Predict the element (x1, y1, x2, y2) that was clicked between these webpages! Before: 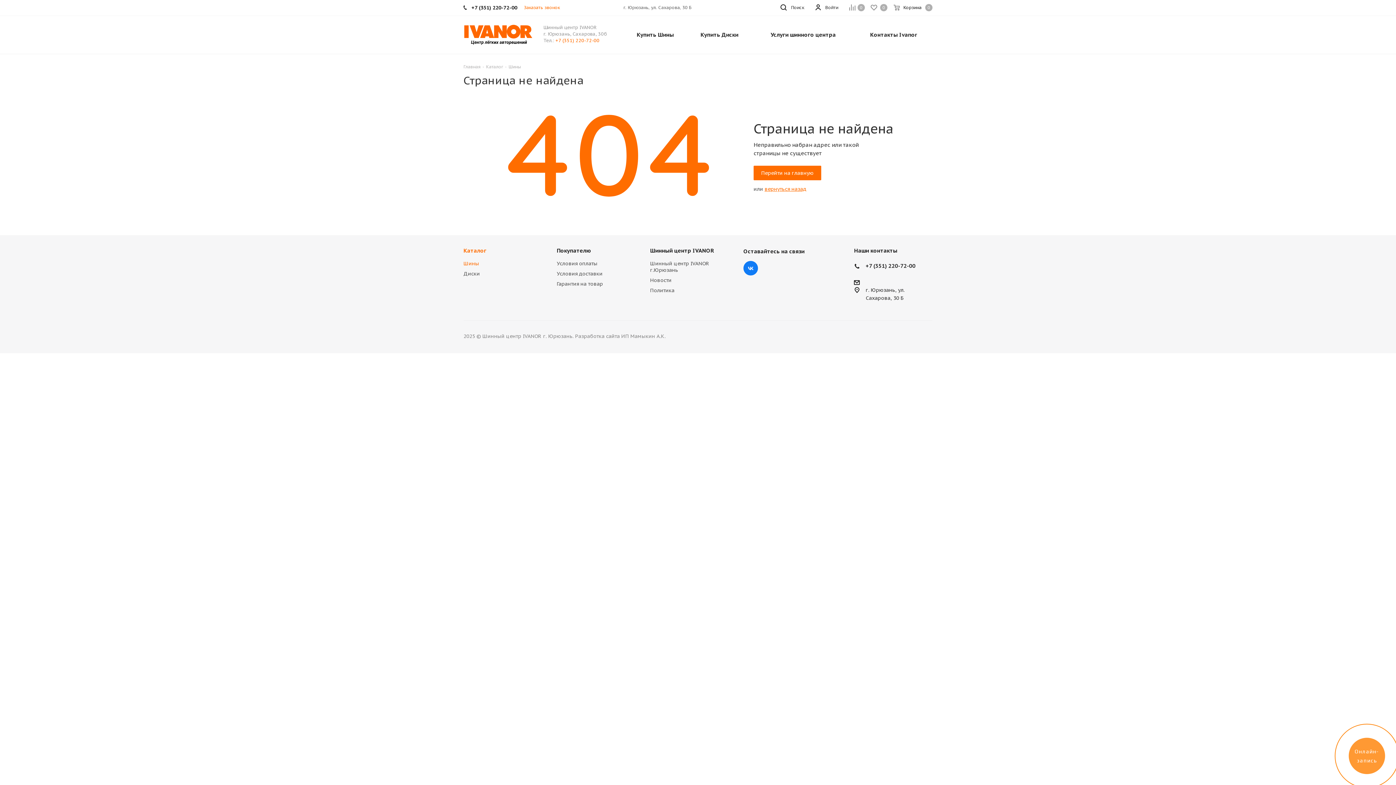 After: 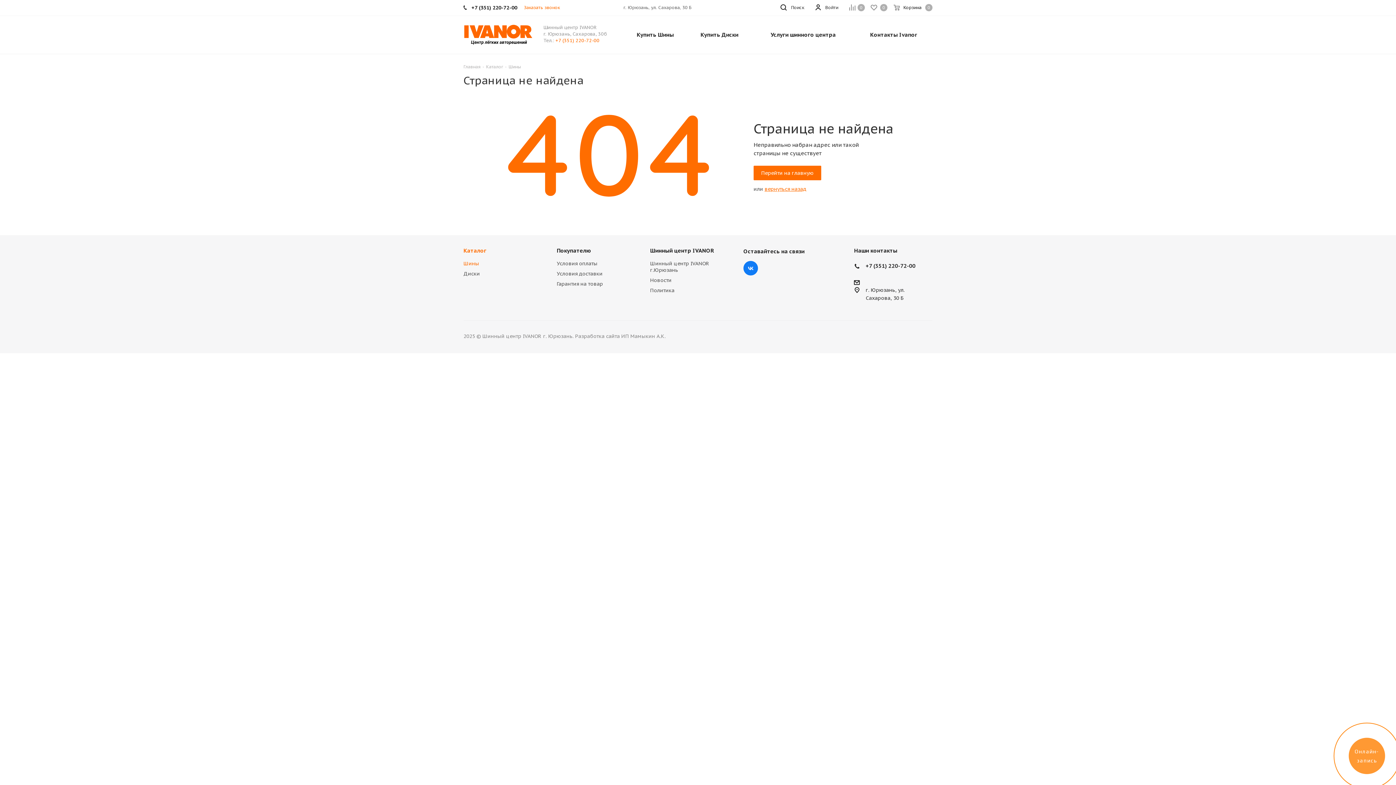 Action: label: +7 (351) 220-72-00 bbox: (865, 262, 915, 271)